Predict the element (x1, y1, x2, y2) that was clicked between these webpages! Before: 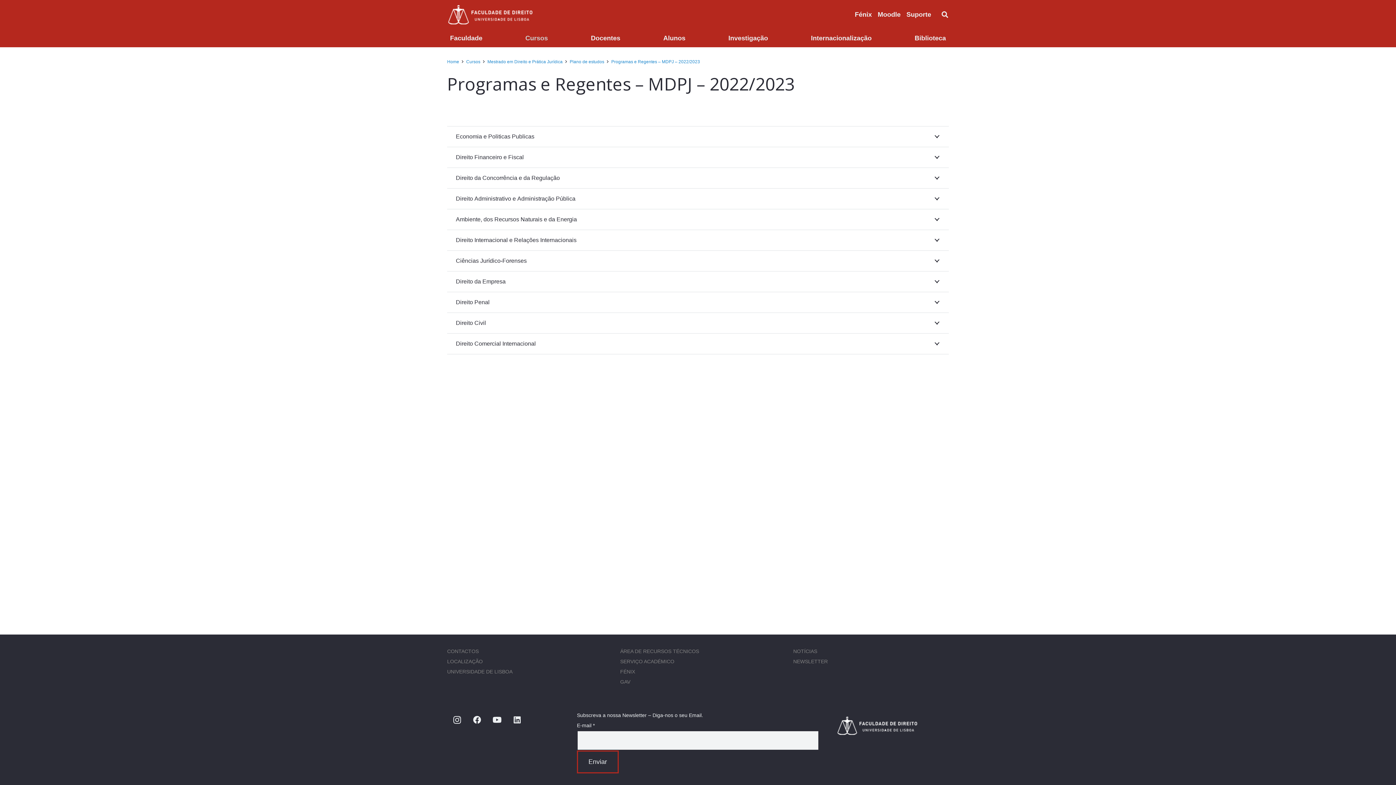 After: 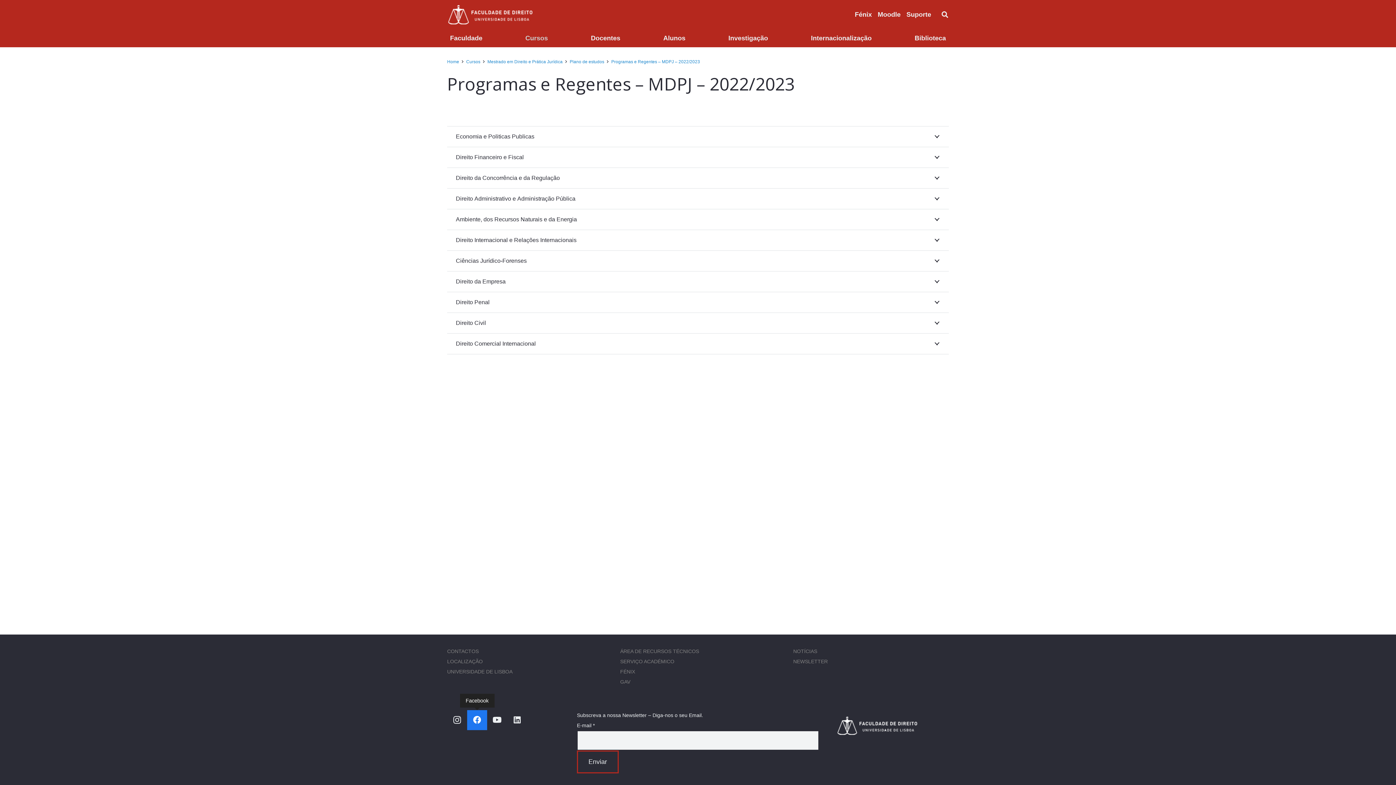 Action: label: Facebook bbox: (467, 710, 487, 730)